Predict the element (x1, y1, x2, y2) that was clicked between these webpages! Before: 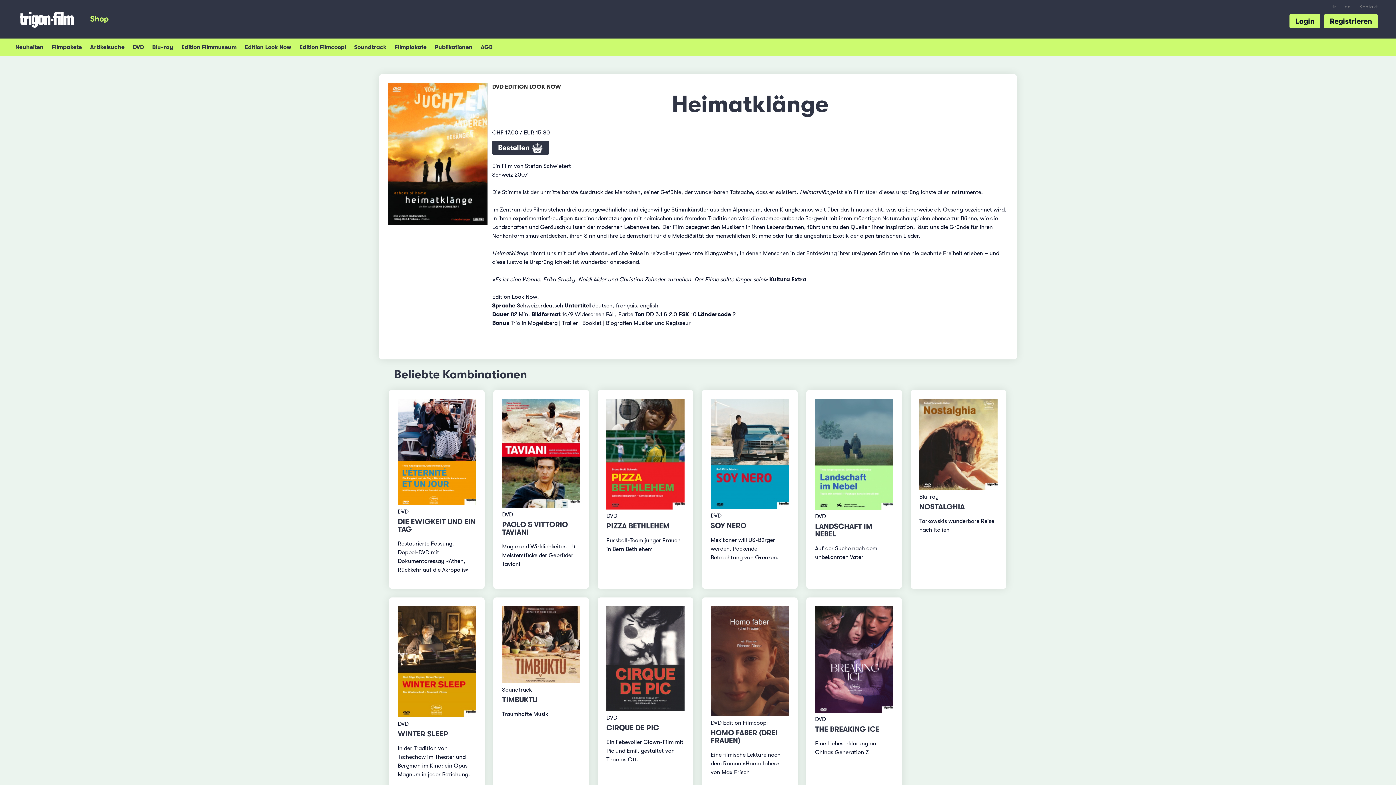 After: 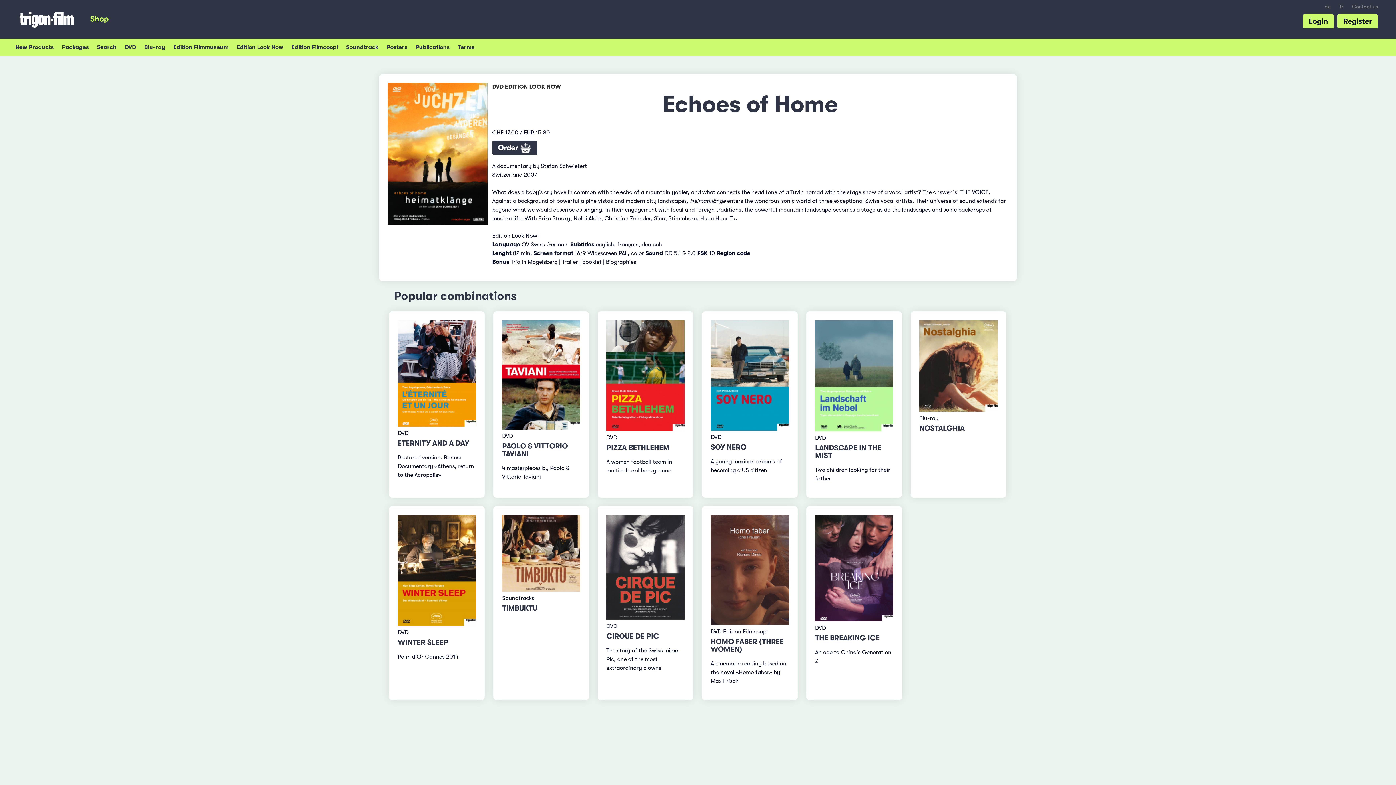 Action: bbox: (1341, 3, 1354, 9) label: en